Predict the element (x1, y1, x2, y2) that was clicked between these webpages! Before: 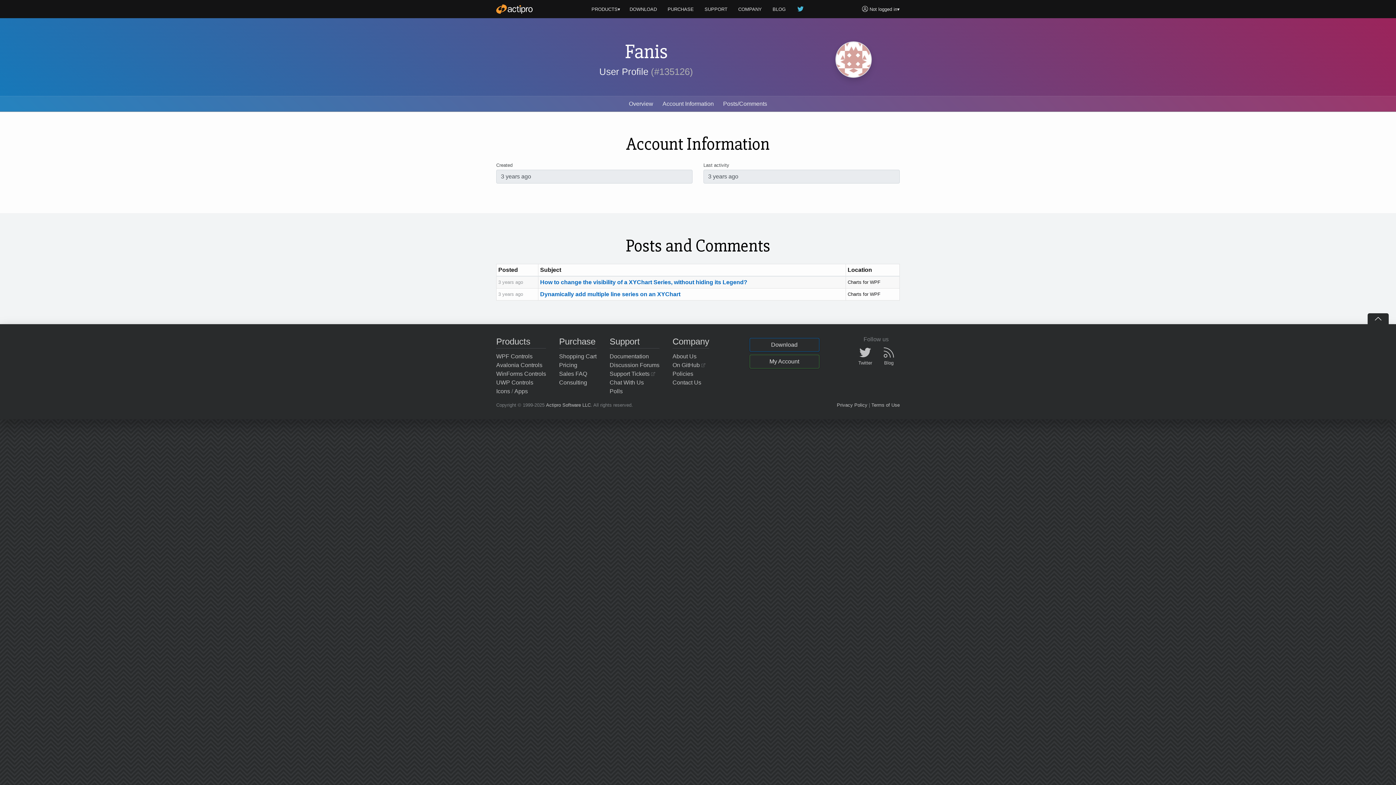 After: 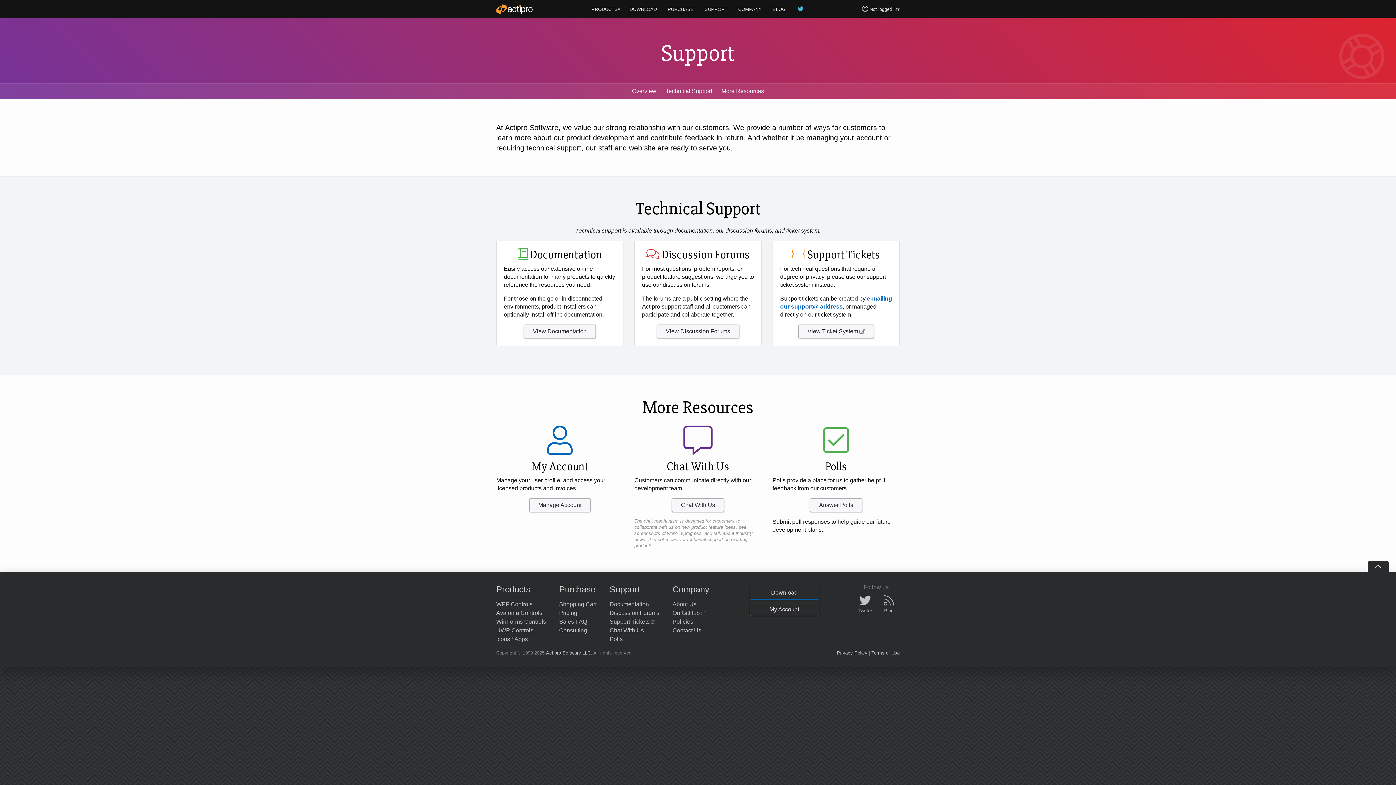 Action: label: SUPPORT bbox: (700, 2, 732, 15)